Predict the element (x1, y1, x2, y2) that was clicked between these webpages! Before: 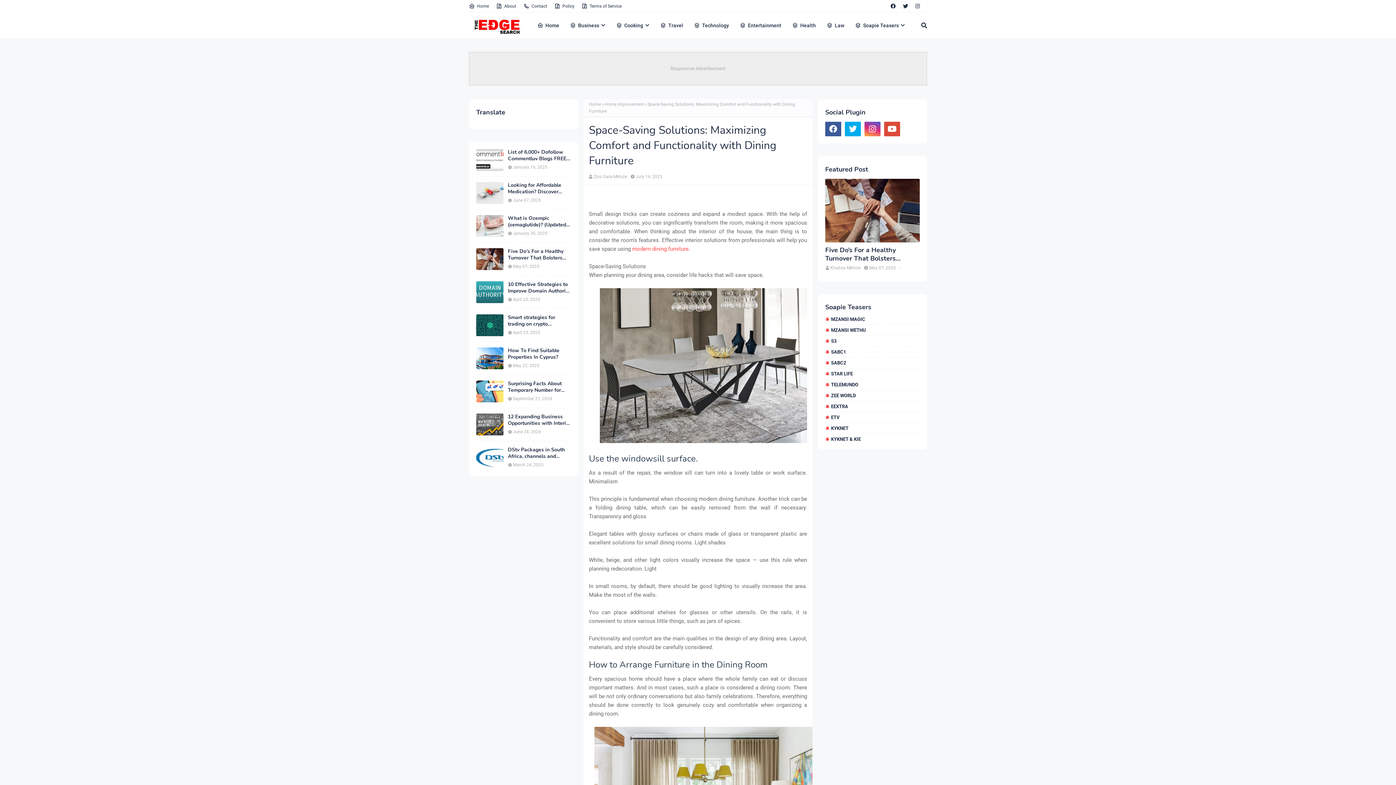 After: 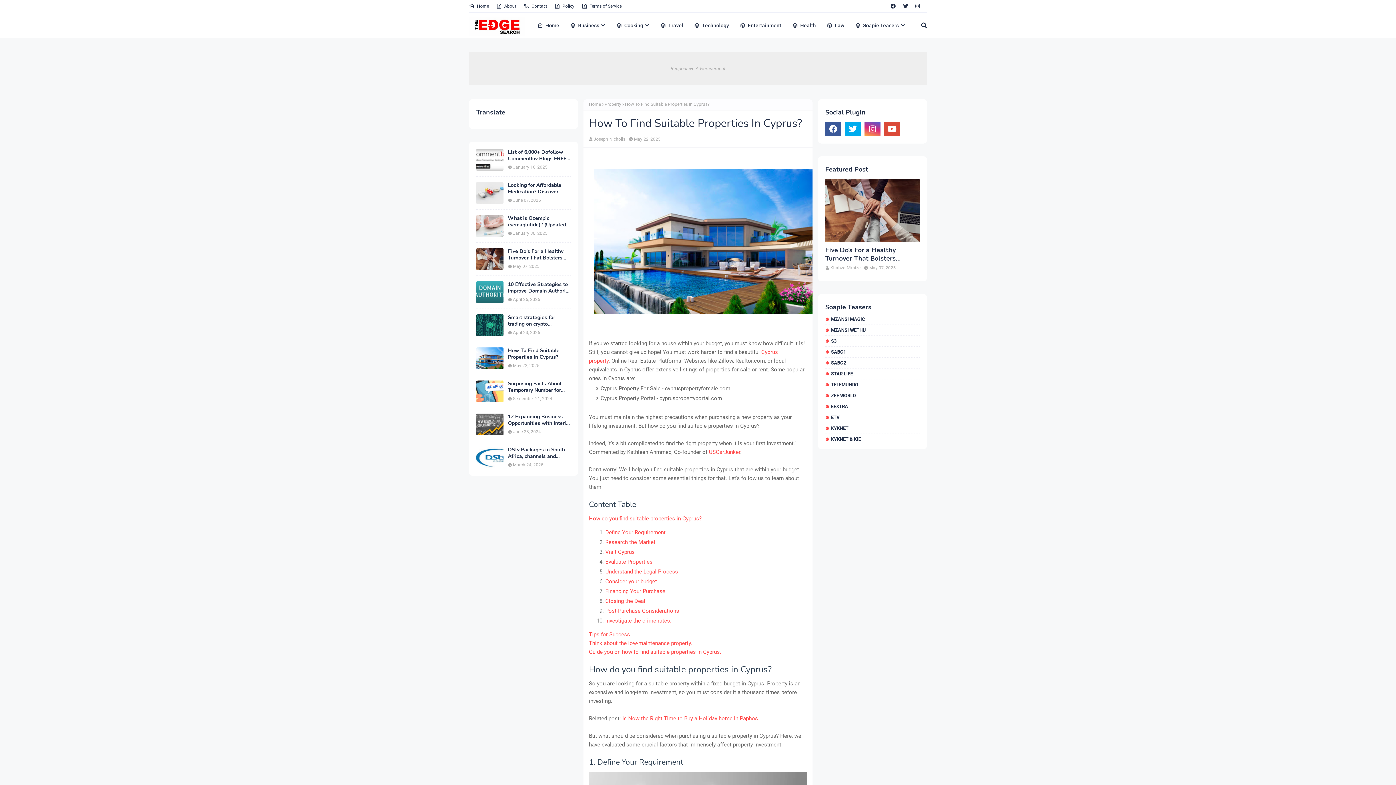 Action: bbox: (476, 347, 503, 369)